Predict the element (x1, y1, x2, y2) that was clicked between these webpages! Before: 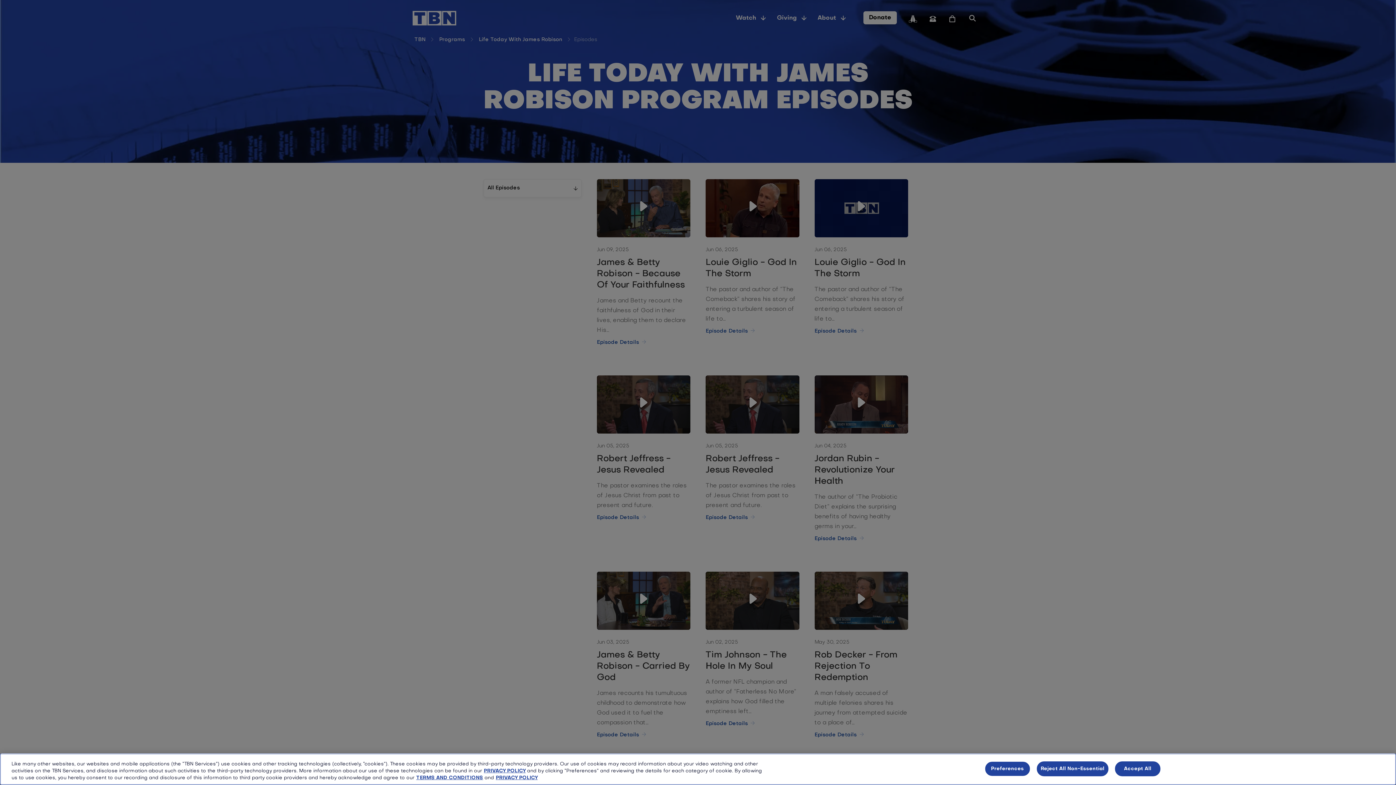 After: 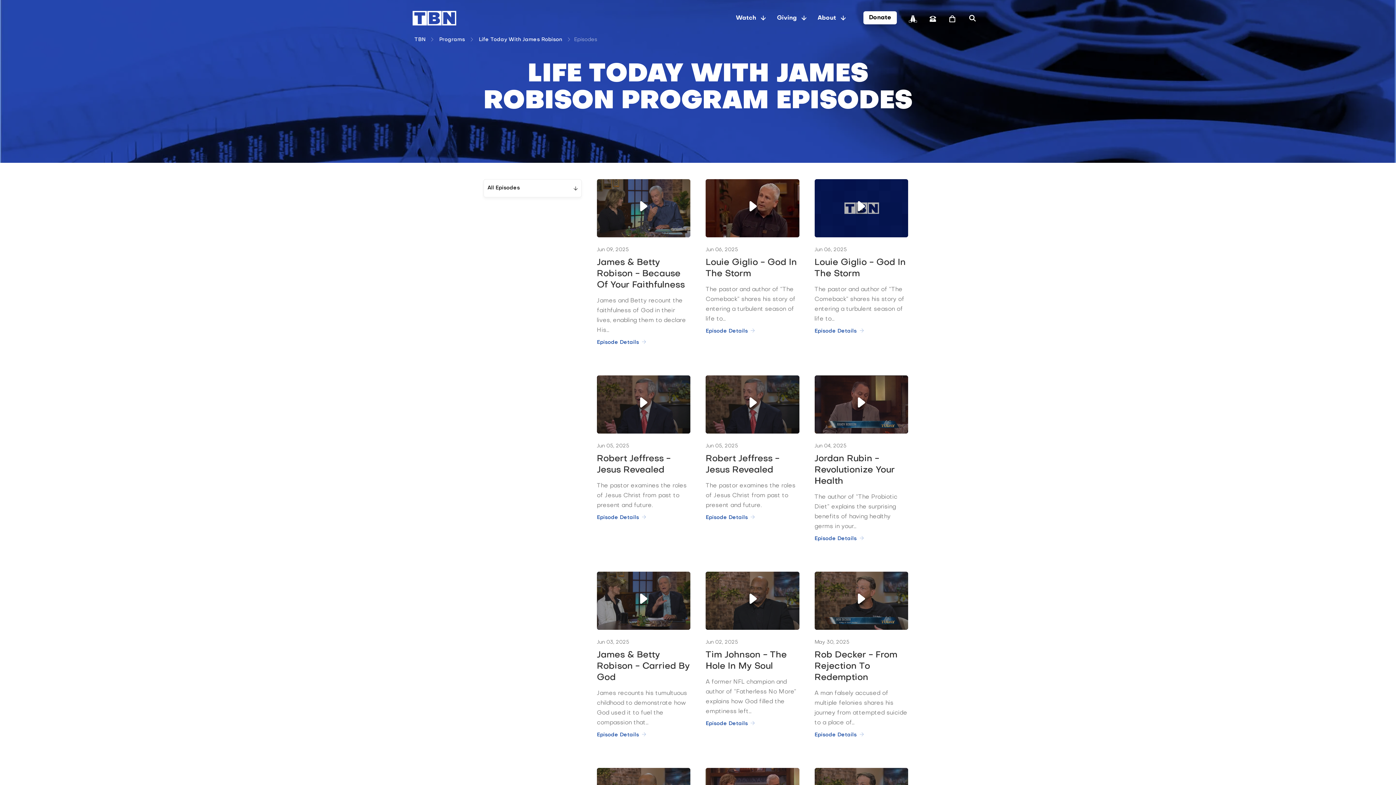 Action: label: Reject All Non-Essential bbox: (1036, 761, 1108, 776)